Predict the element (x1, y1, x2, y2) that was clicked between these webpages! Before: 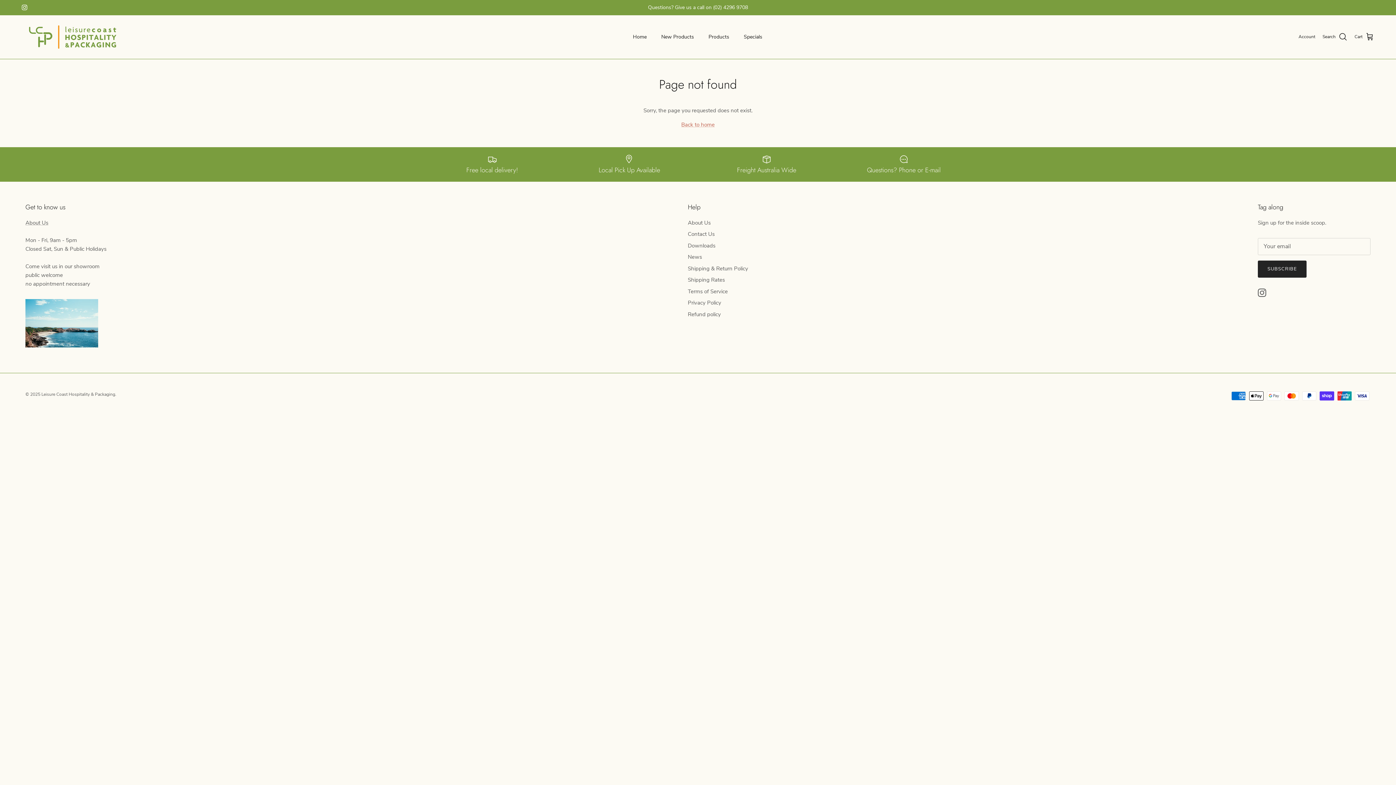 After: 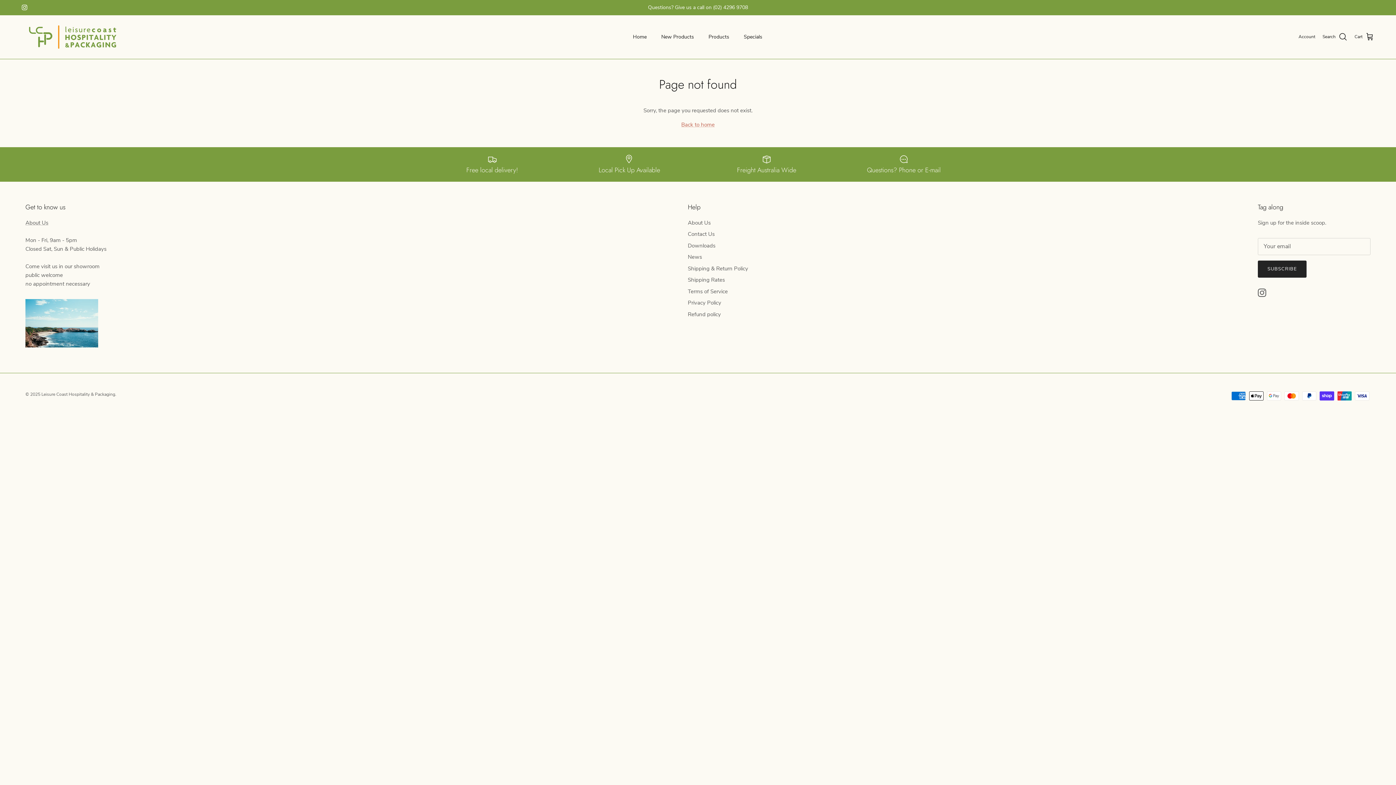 Action: bbox: (1258, 288, 1266, 297) label: Instagram